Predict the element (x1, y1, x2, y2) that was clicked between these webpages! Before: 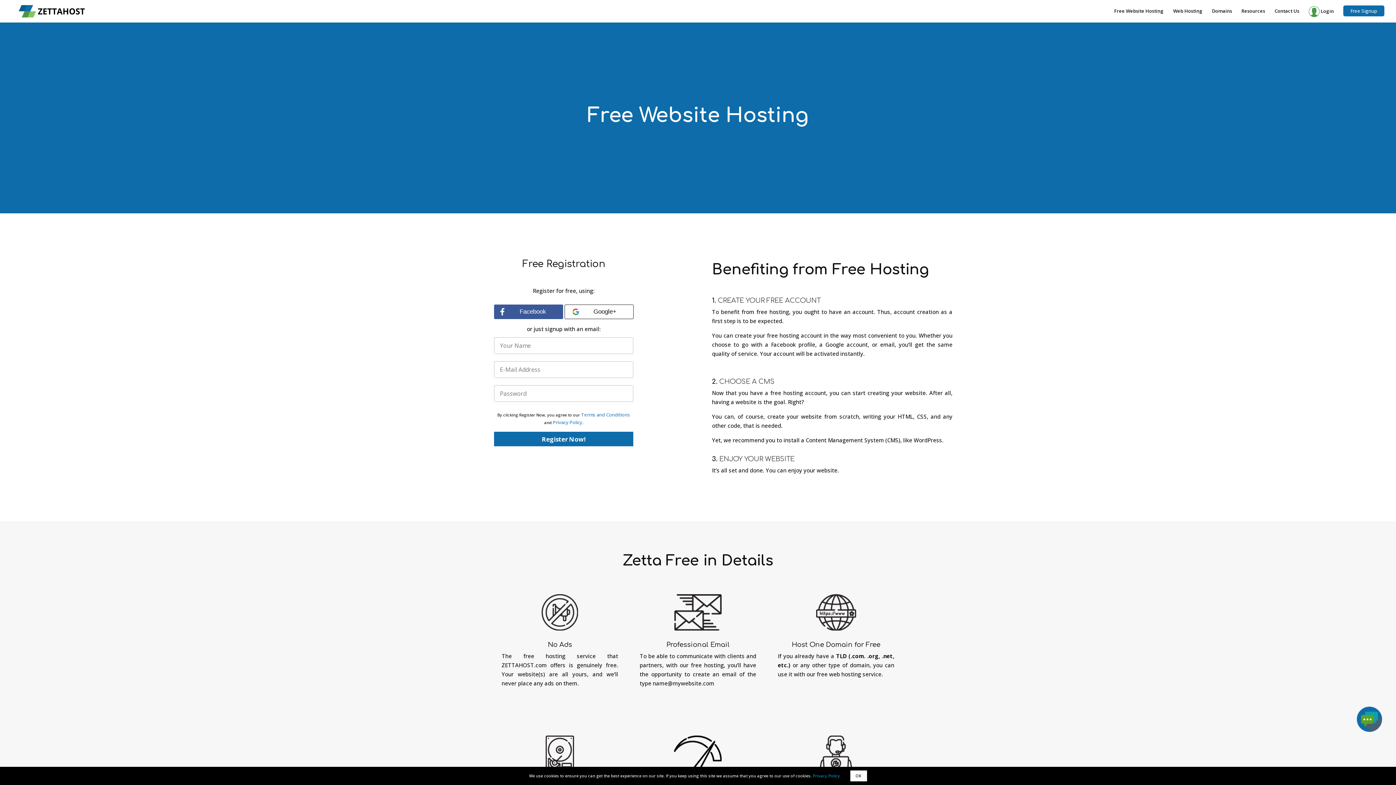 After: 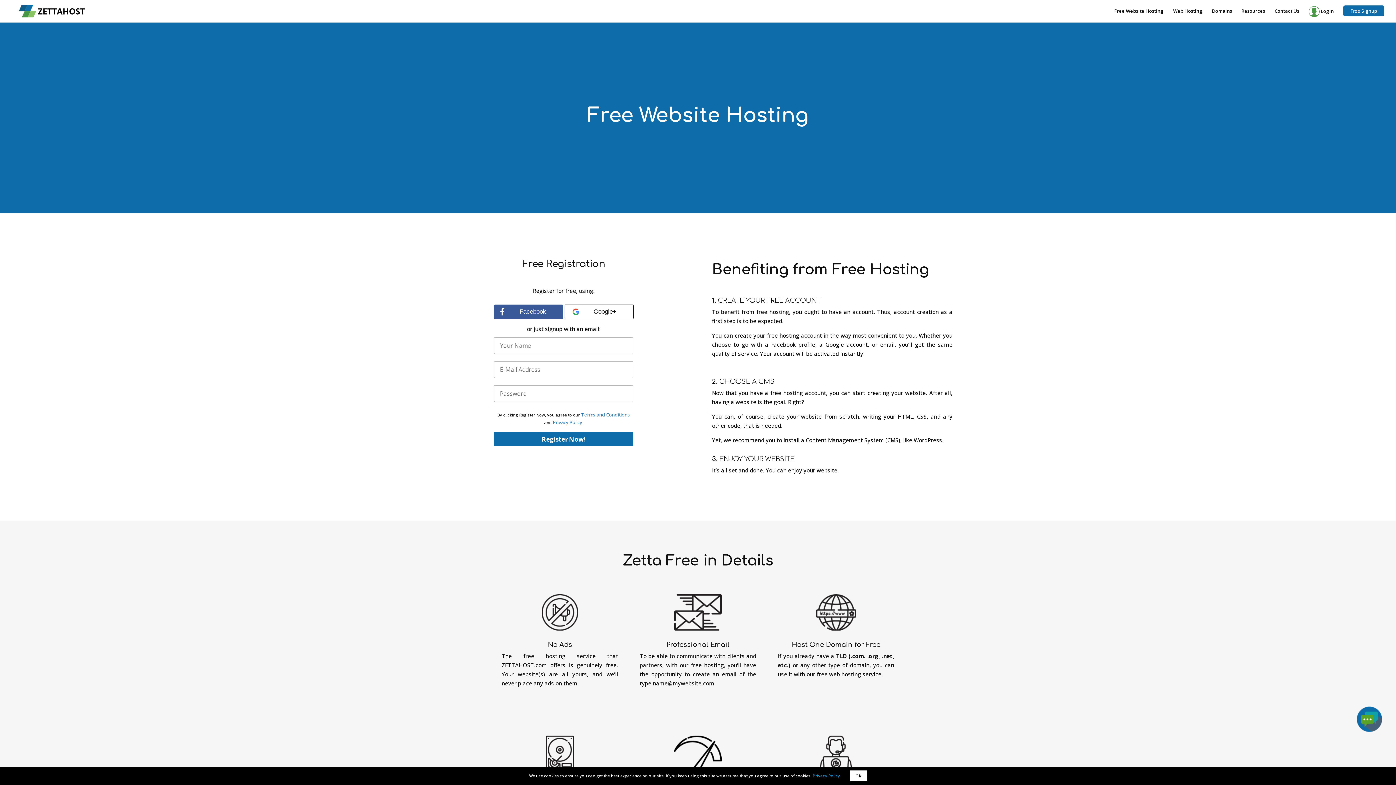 Action: label: Facebook bbox: (494, 304, 563, 319)